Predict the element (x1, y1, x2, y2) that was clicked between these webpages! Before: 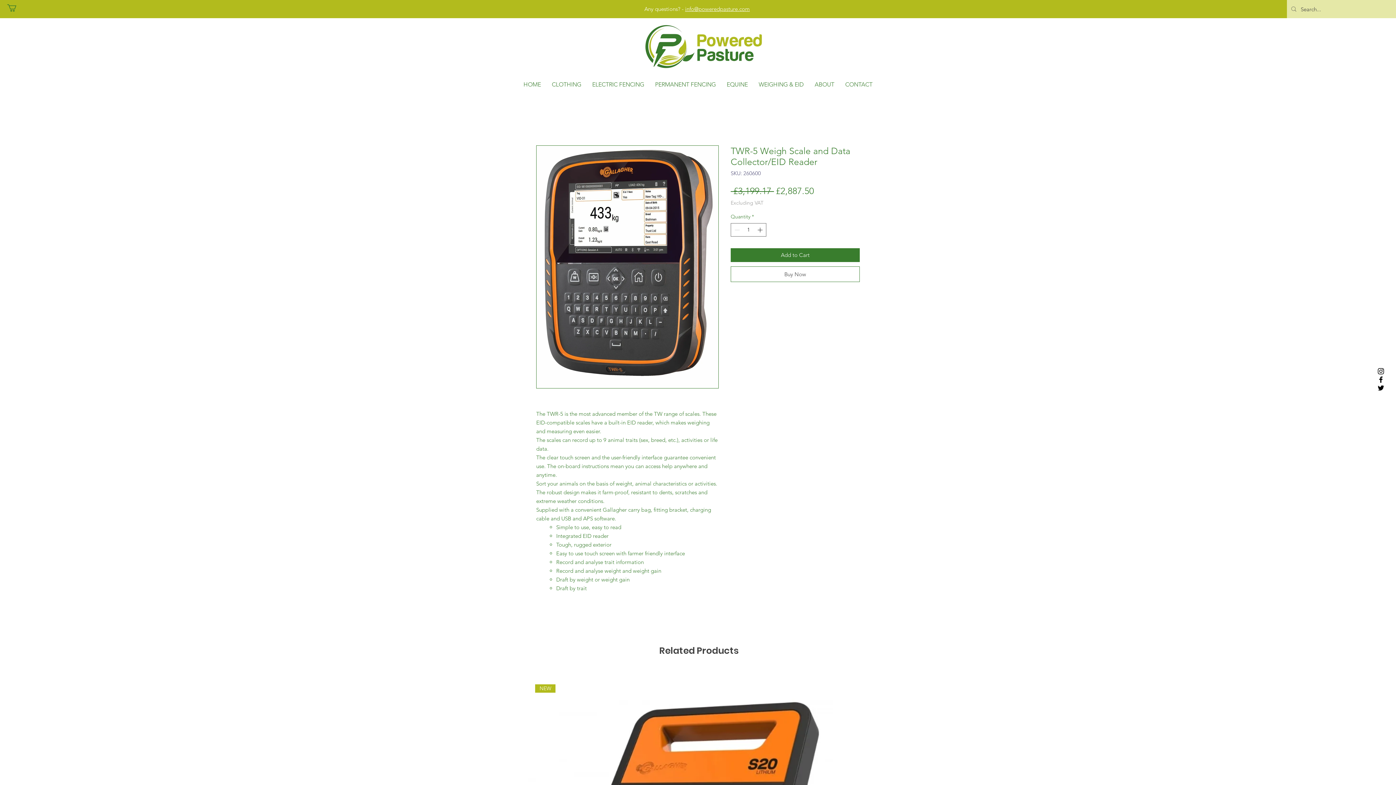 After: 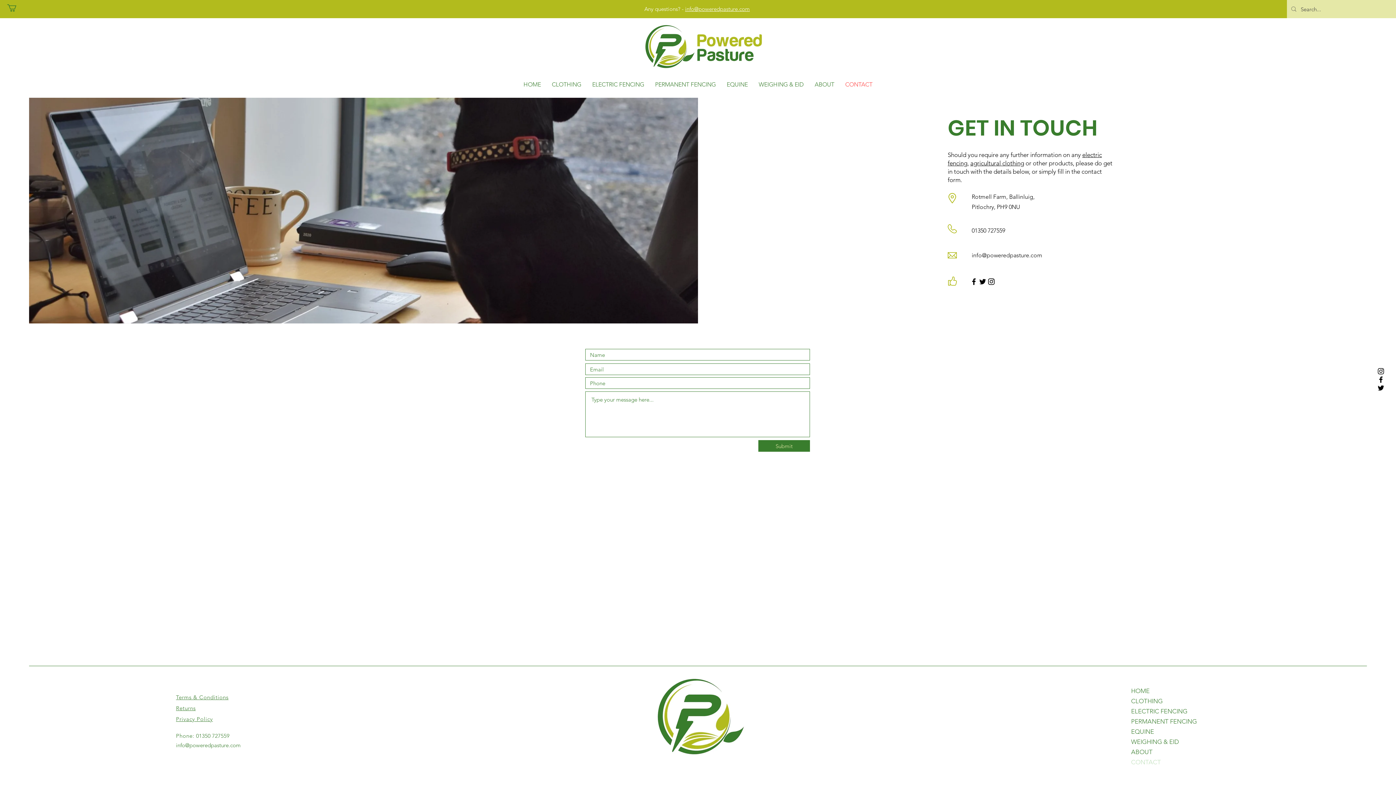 Action: bbox: (840, 78, 878, 90) label: CONTACT